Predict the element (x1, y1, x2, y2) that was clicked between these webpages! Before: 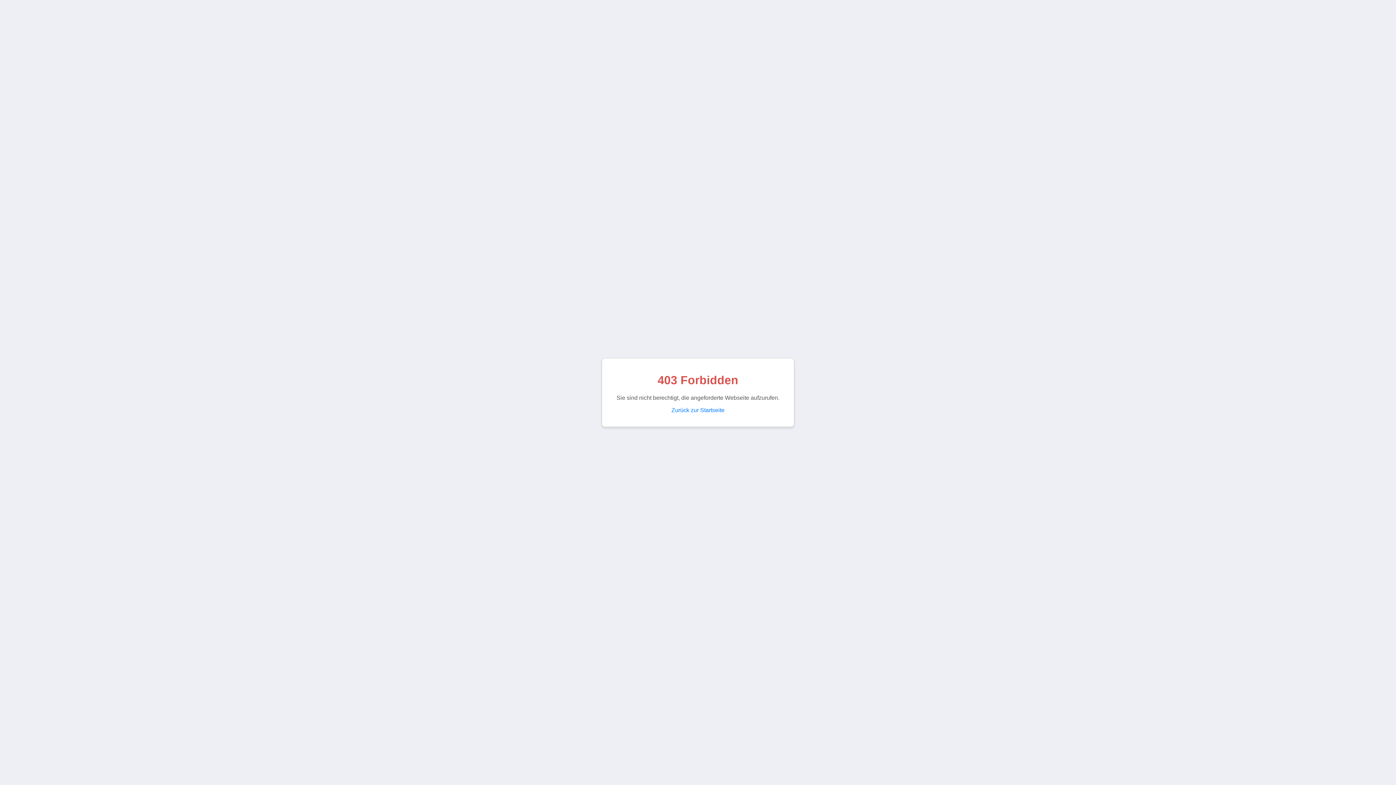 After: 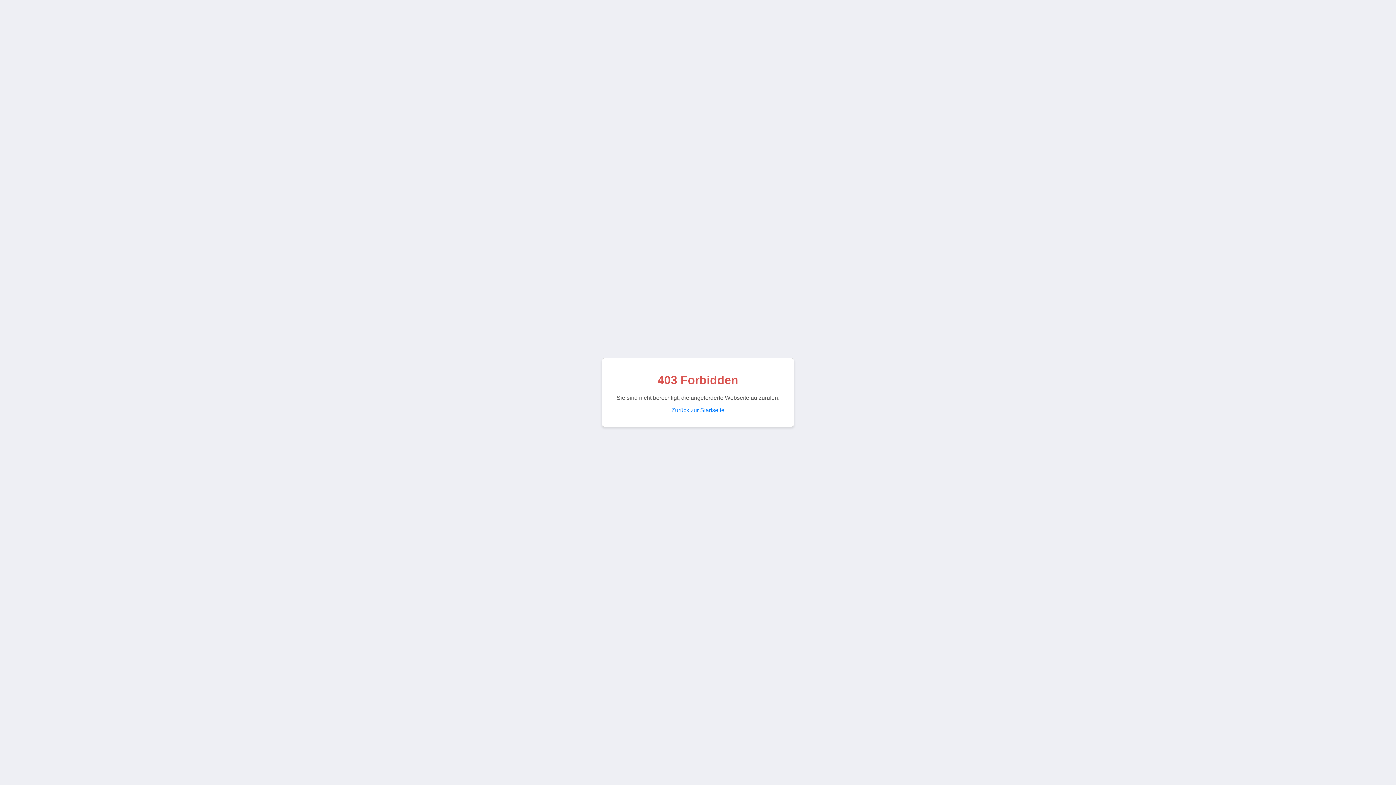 Action: bbox: (671, 407, 724, 413) label: Zurück zur Startseite